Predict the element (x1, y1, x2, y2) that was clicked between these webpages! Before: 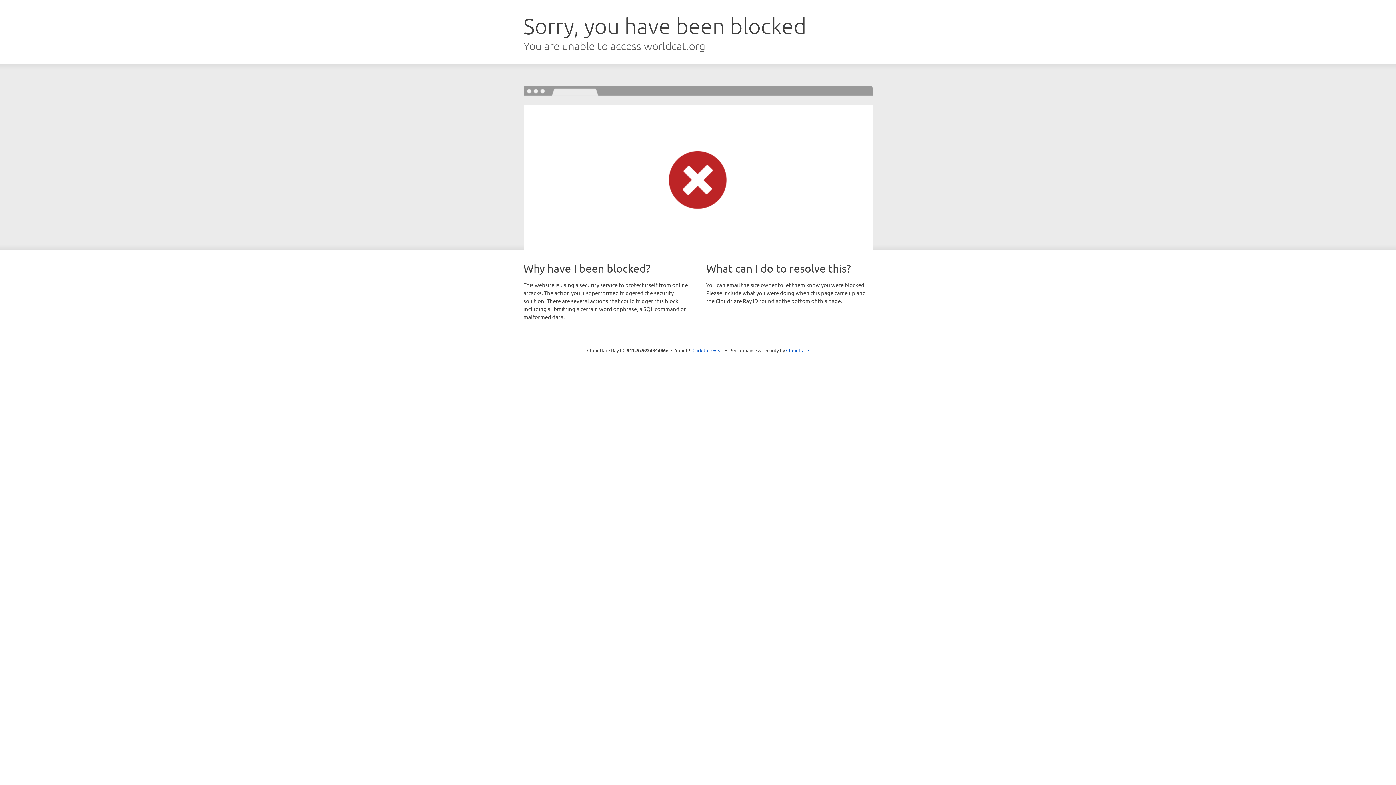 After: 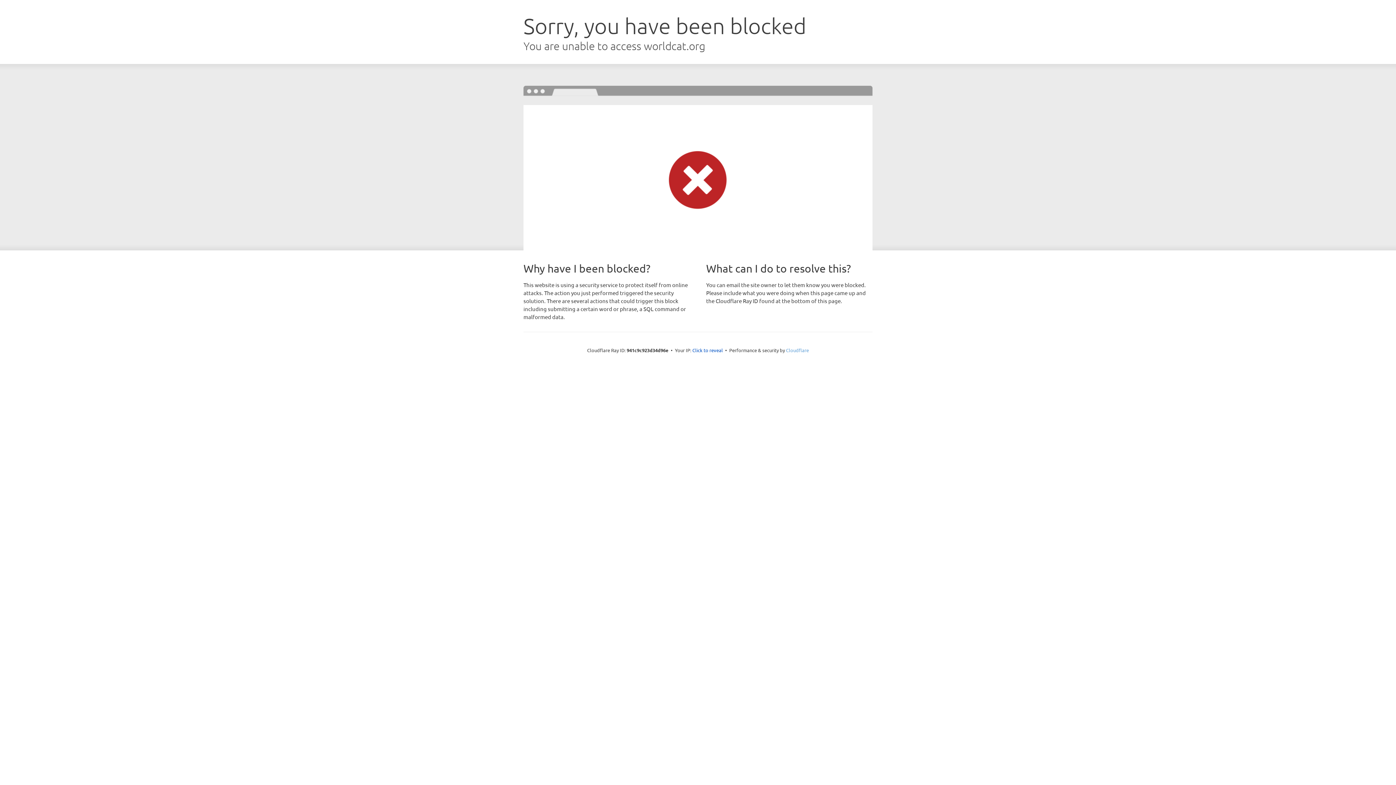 Action: bbox: (786, 347, 809, 353) label: Cloudflare